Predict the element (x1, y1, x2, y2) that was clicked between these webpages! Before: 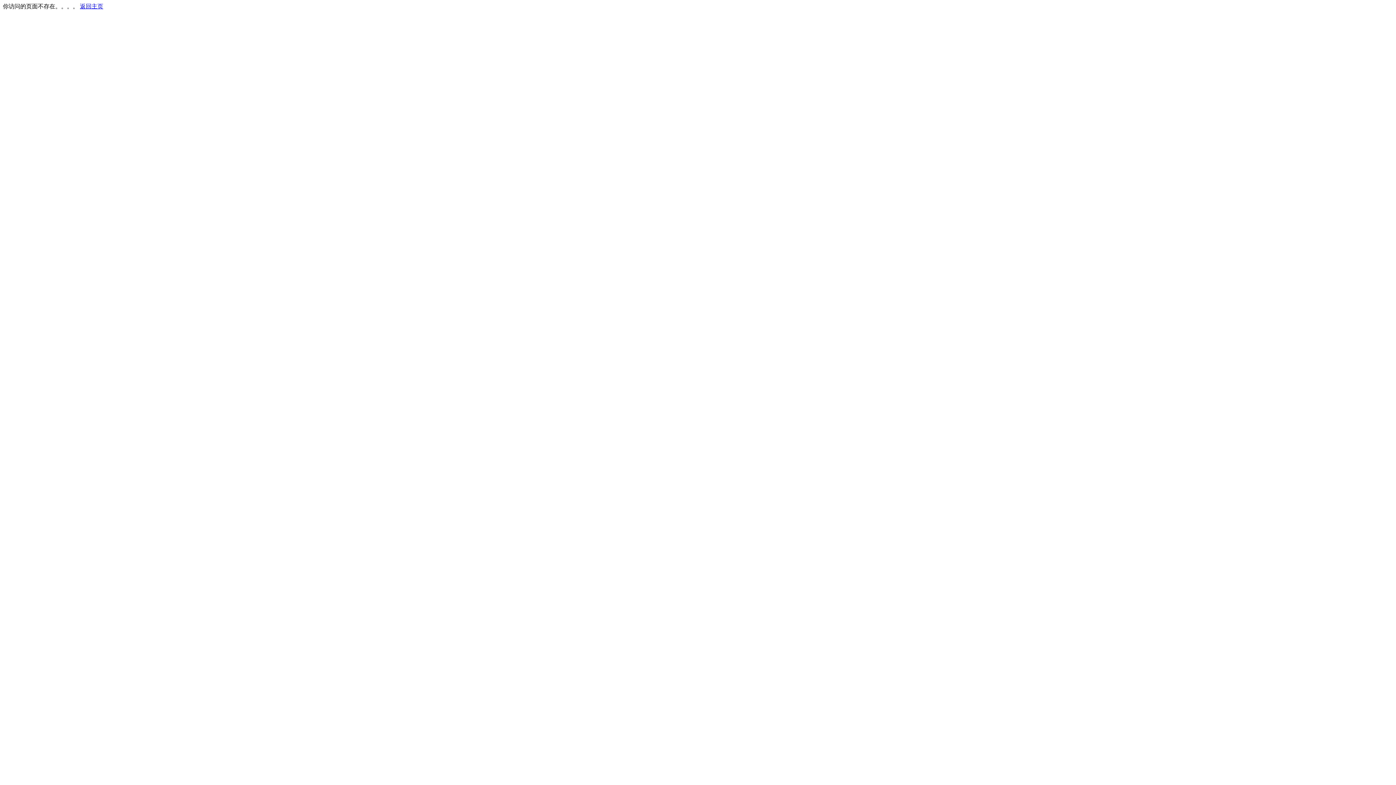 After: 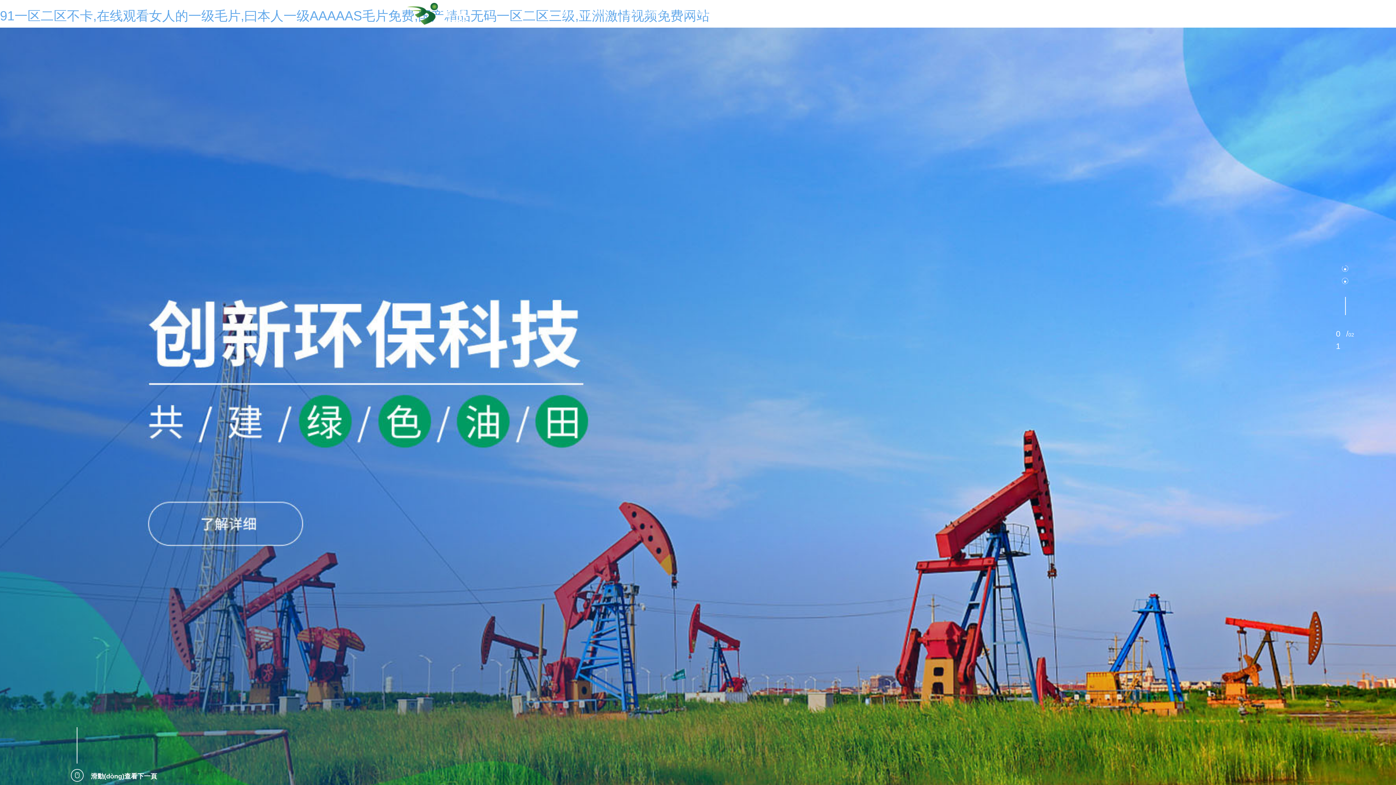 Action: label: 返回主页 bbox: (80, 3, 103, 9)